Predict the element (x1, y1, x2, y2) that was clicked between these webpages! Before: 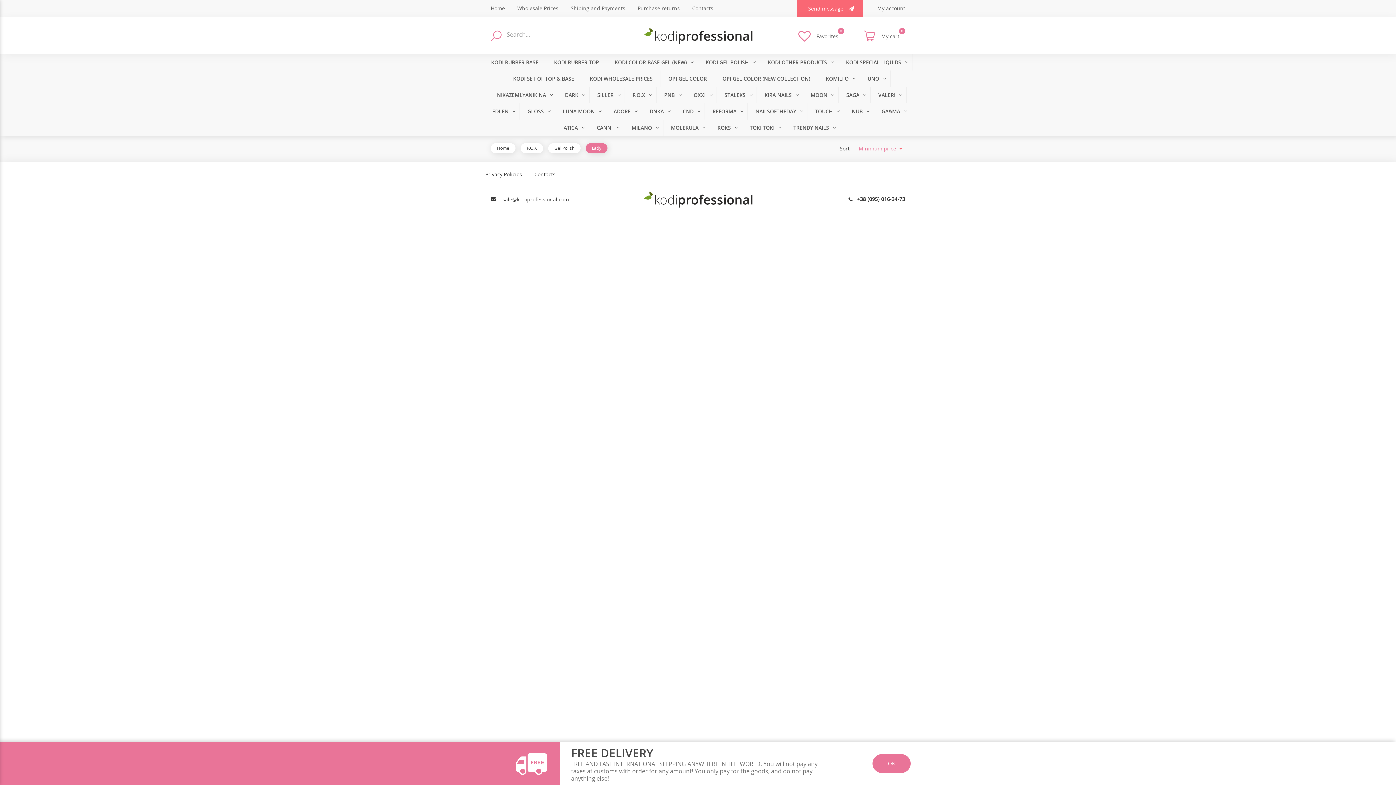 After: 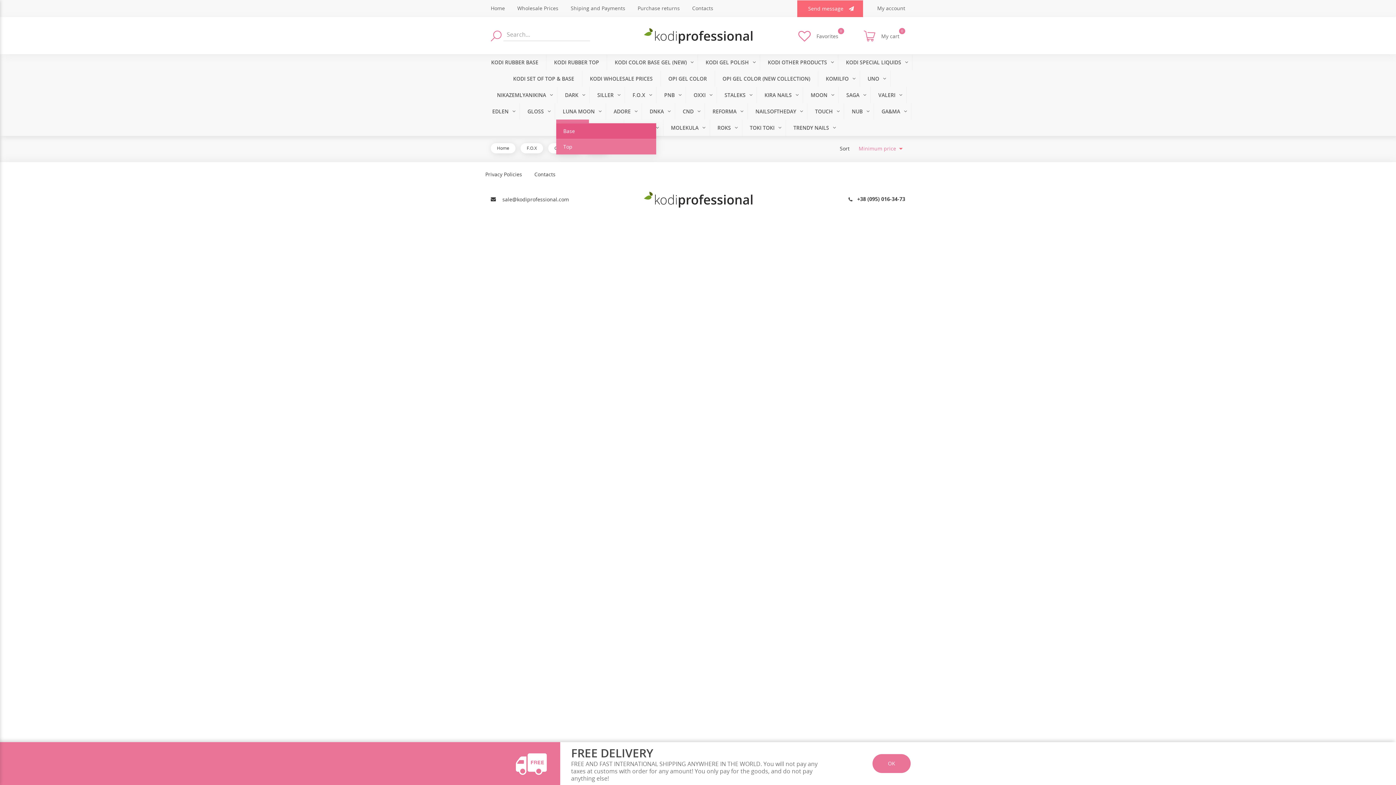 Action: label: ATICA bbox: (556, 119, 588, 136)